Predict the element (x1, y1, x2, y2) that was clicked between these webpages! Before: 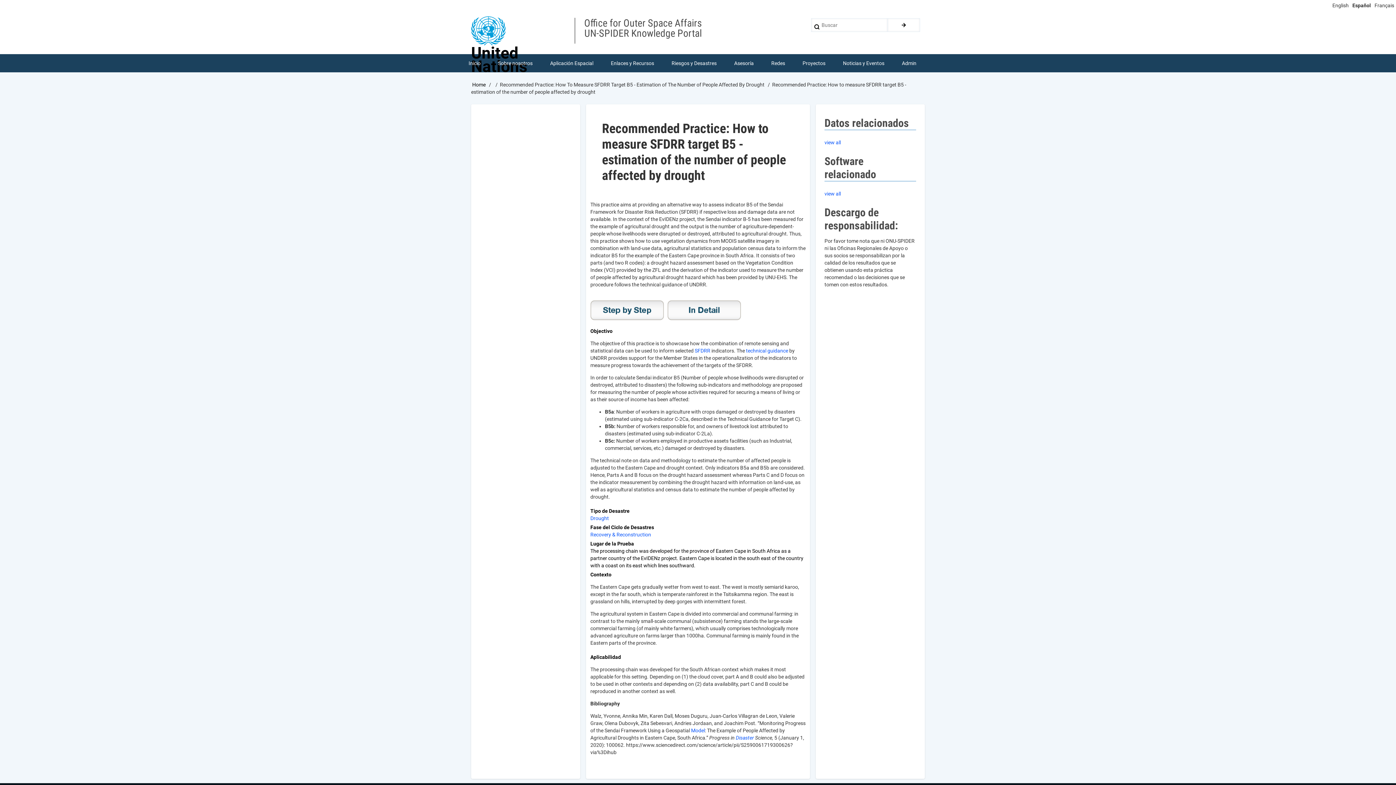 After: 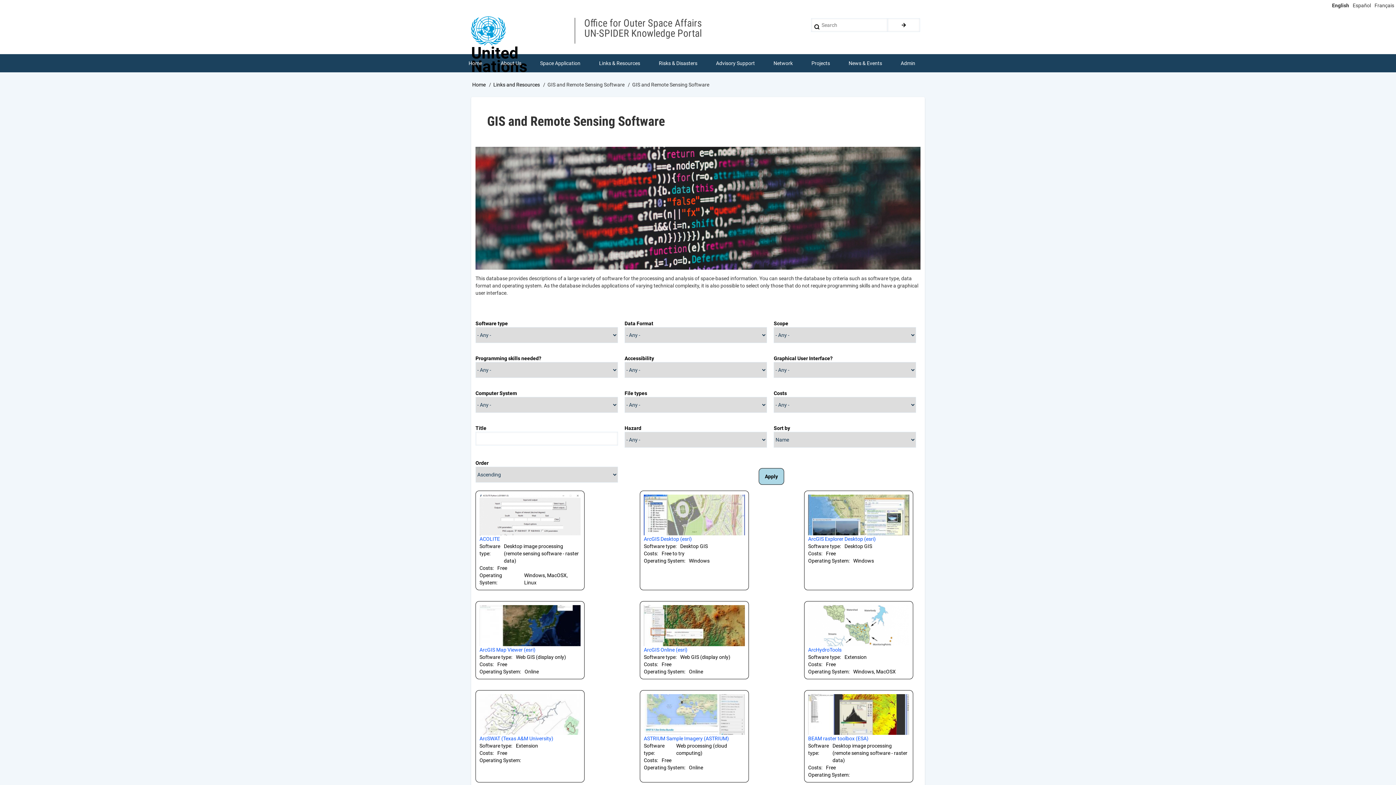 Action: label: view all bbox: (824, 191, 841, 196)